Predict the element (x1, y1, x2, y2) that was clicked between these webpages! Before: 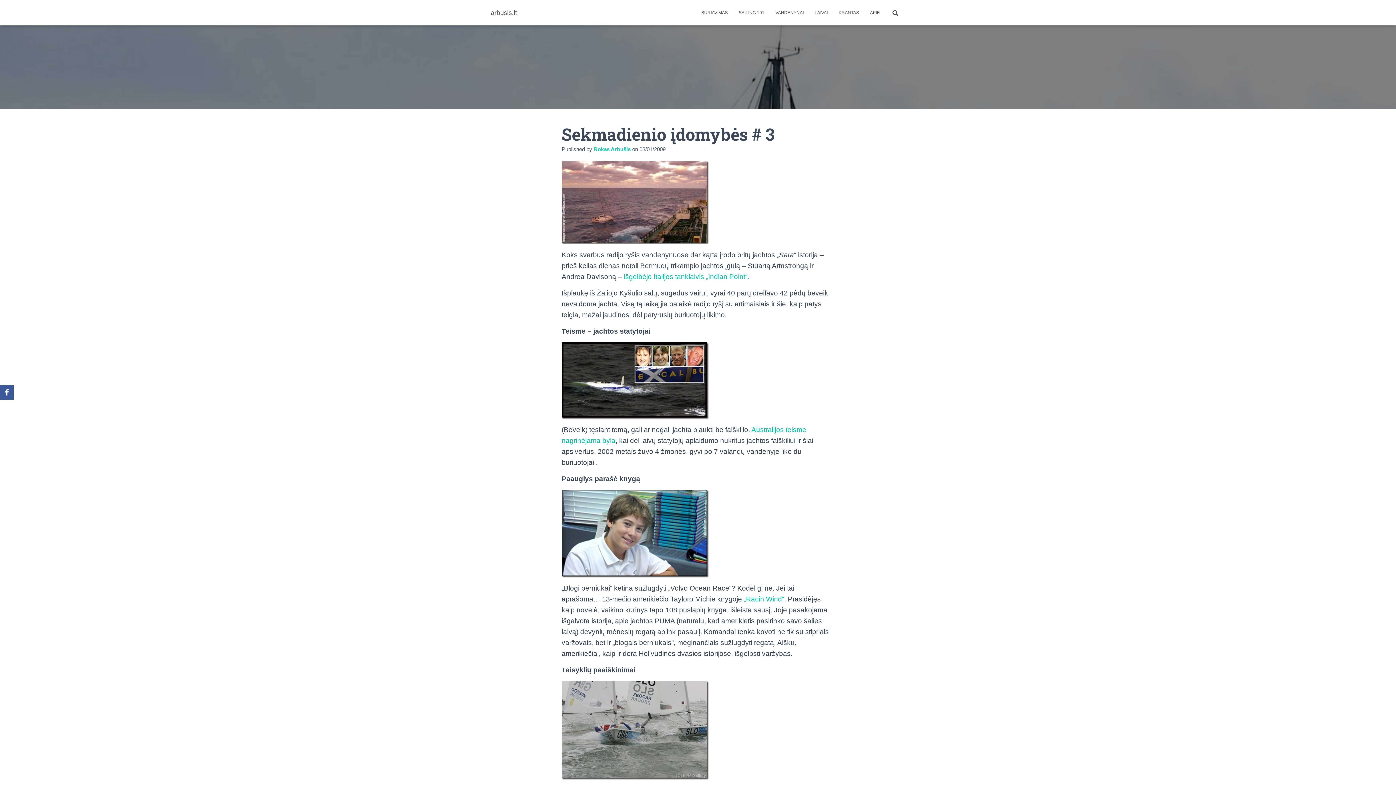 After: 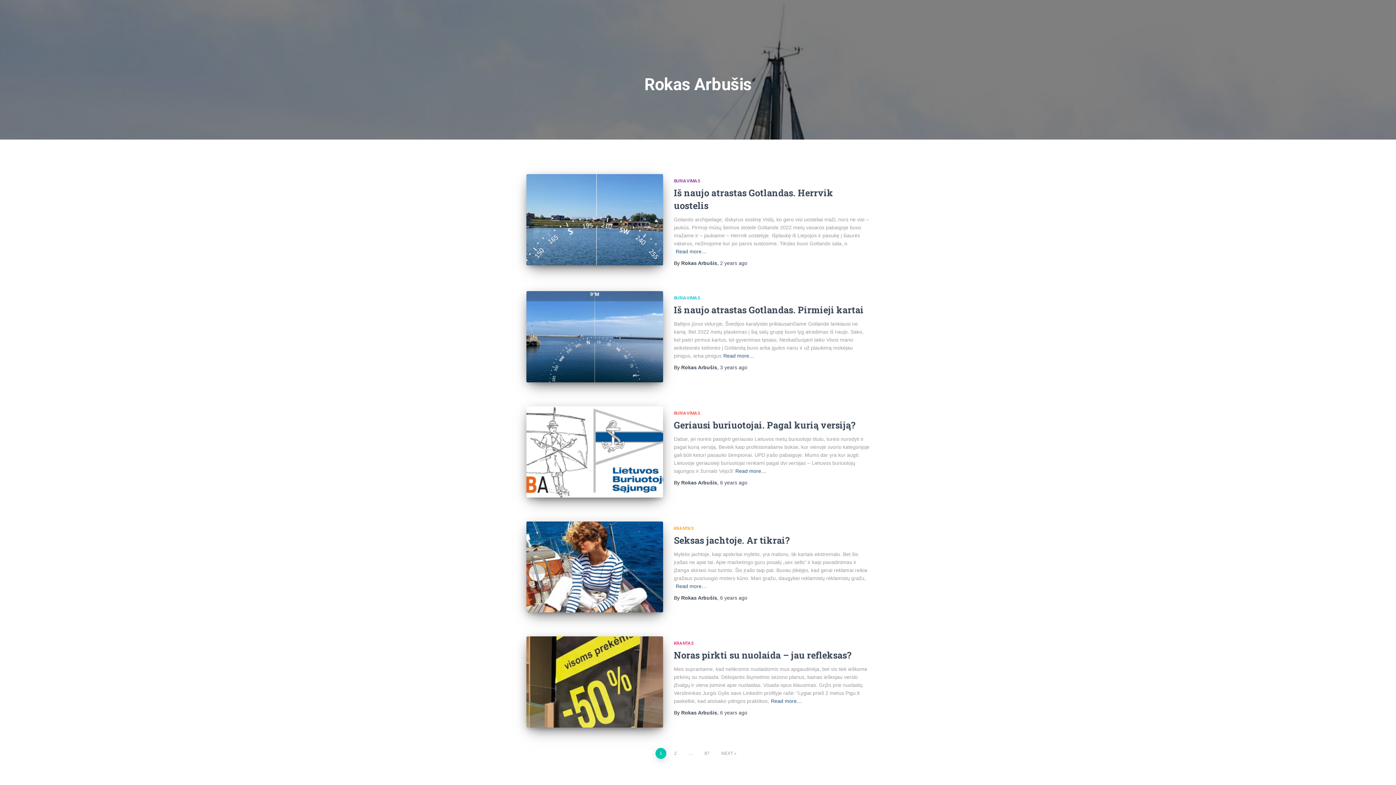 Action: bbox: (593, 146, 630, 152) label: Rokas Arbušis